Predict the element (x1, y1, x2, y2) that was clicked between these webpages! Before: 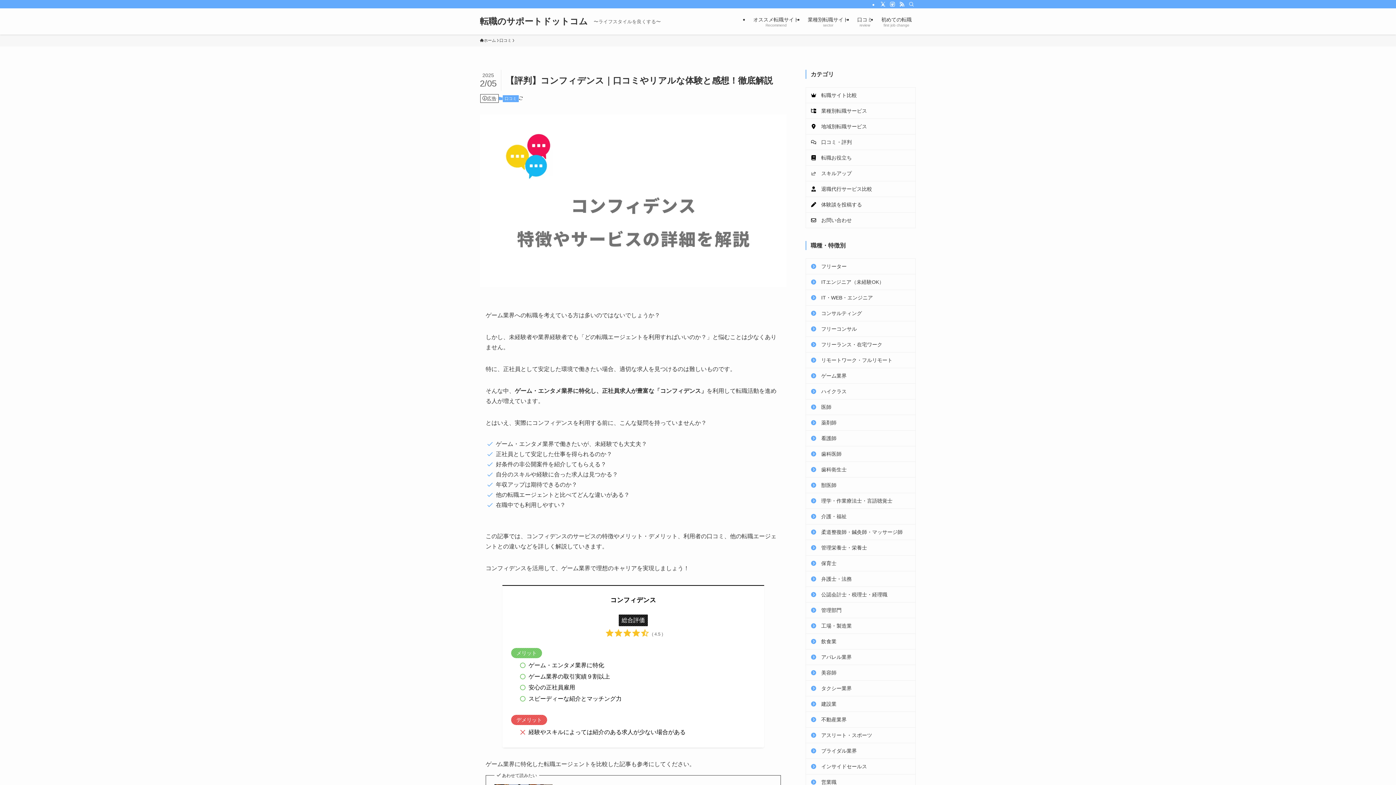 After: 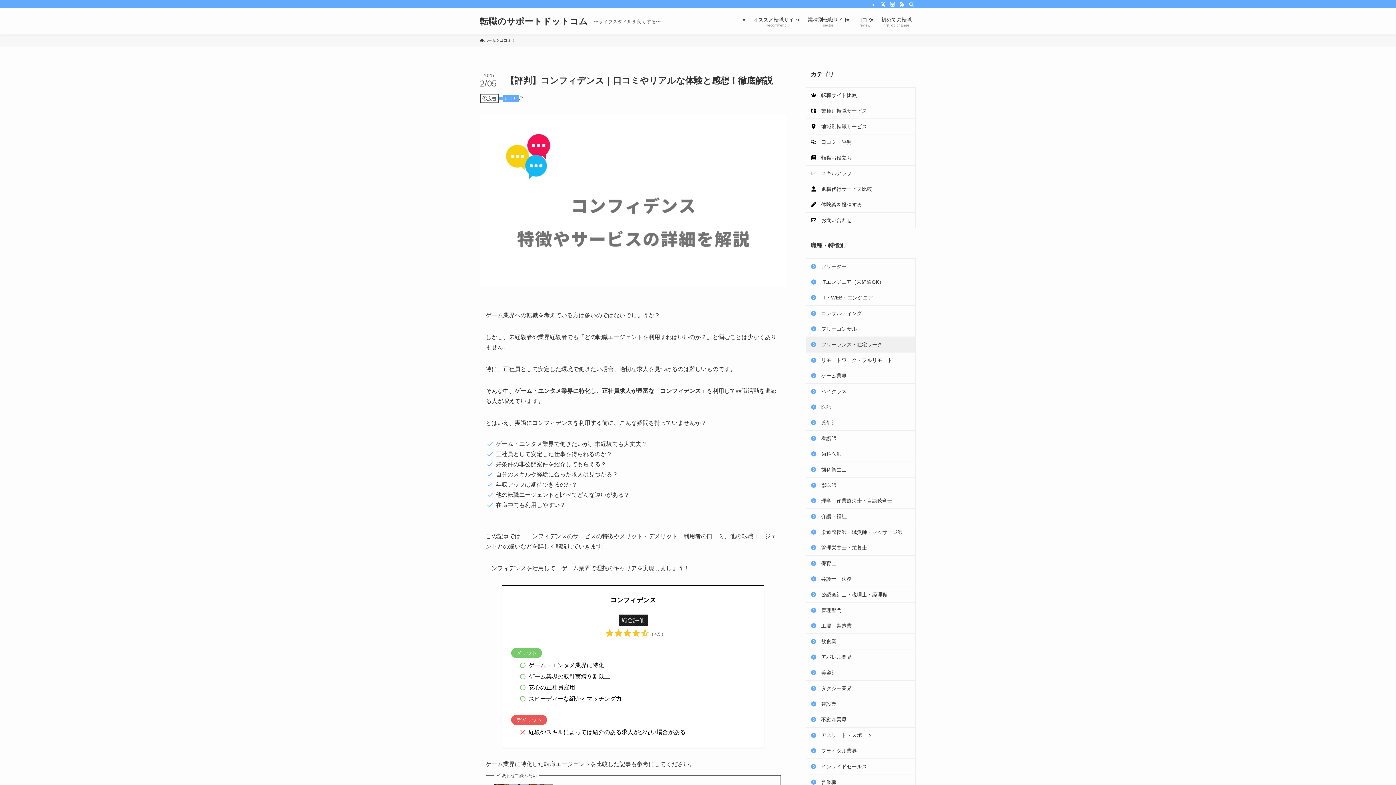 Action: label: フリーランス・在宅ワーク bbox: (806, 337, 915, 352)